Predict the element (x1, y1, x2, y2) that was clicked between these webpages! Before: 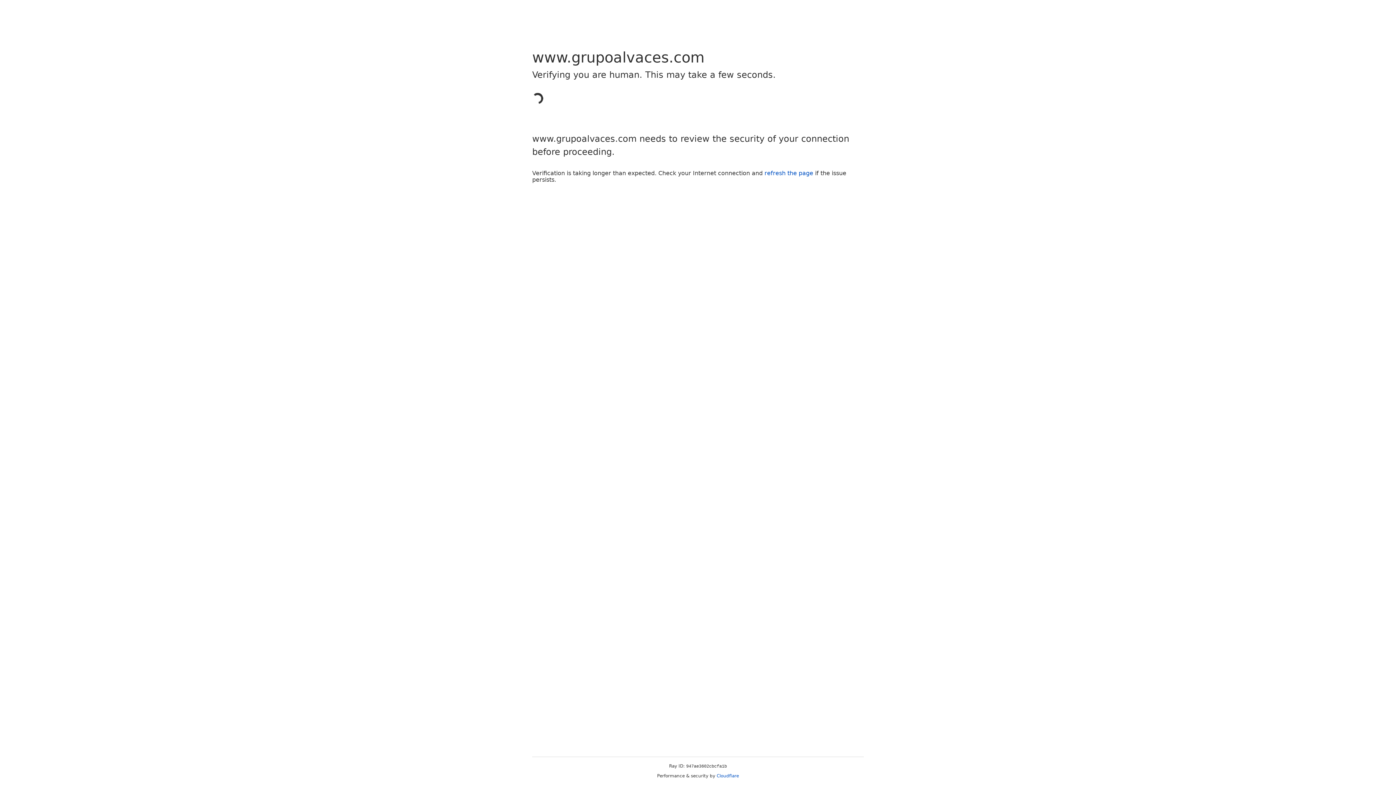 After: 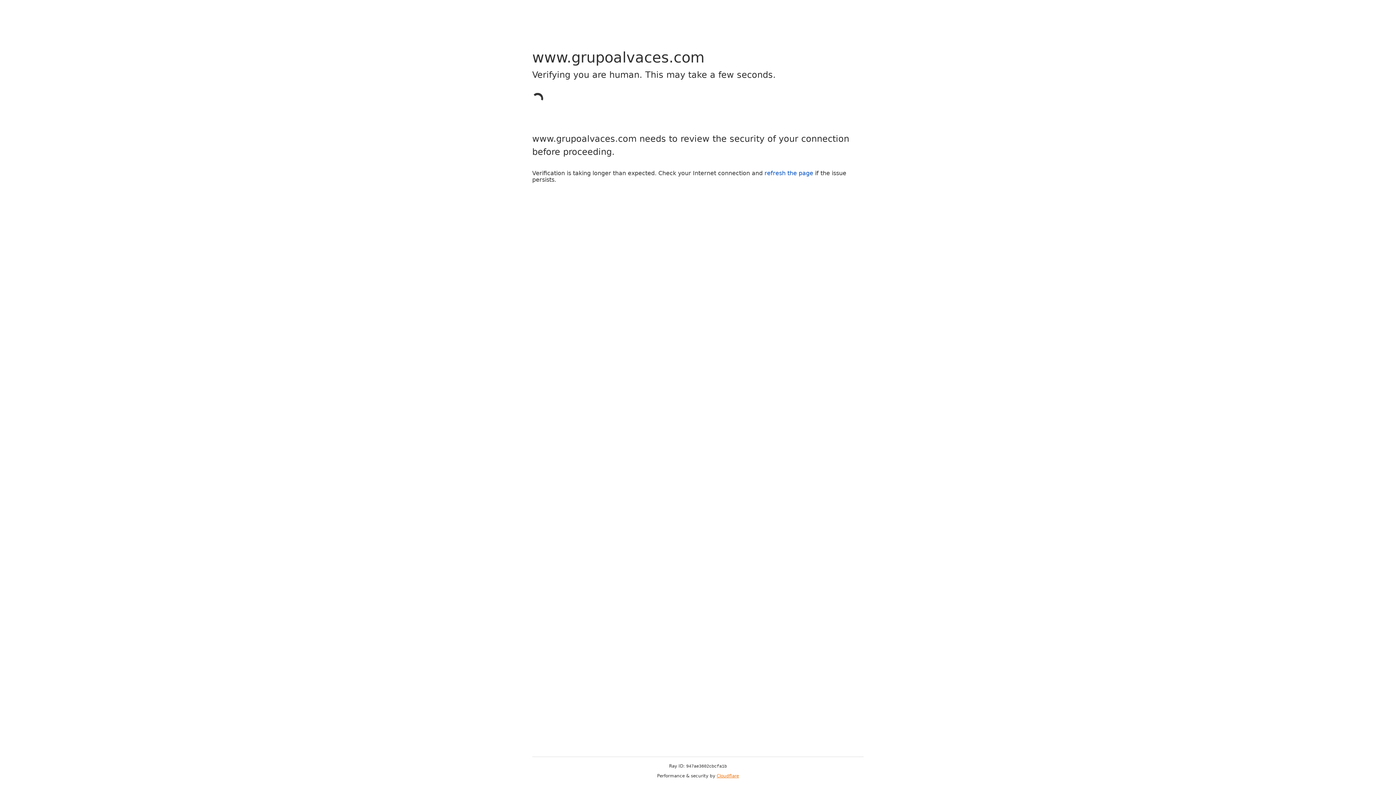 Action: label: Cloudflare bbox: (716, 773, 739, 778)